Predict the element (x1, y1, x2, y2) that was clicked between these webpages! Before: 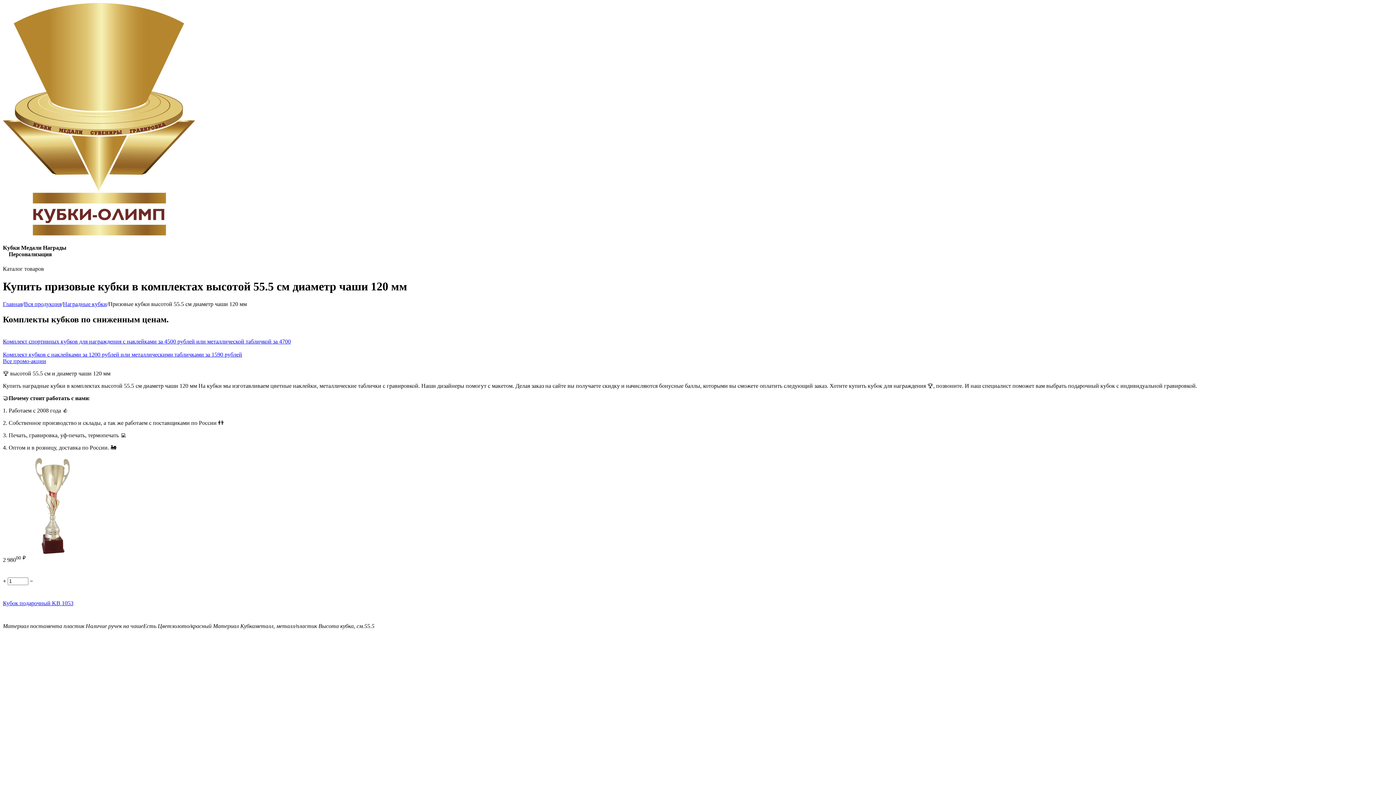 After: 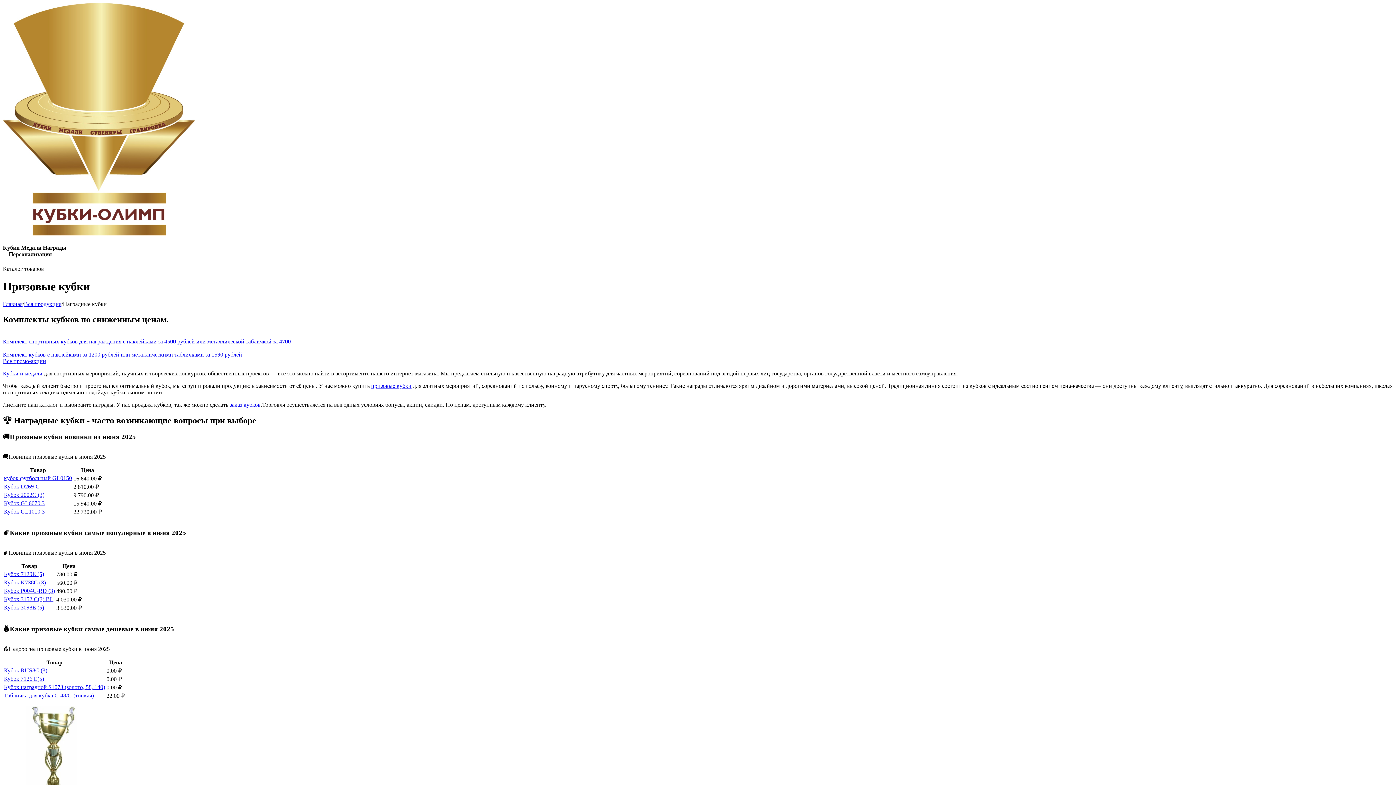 Action: label: Наградные кубки bbox: (62, 301, 106, 307)